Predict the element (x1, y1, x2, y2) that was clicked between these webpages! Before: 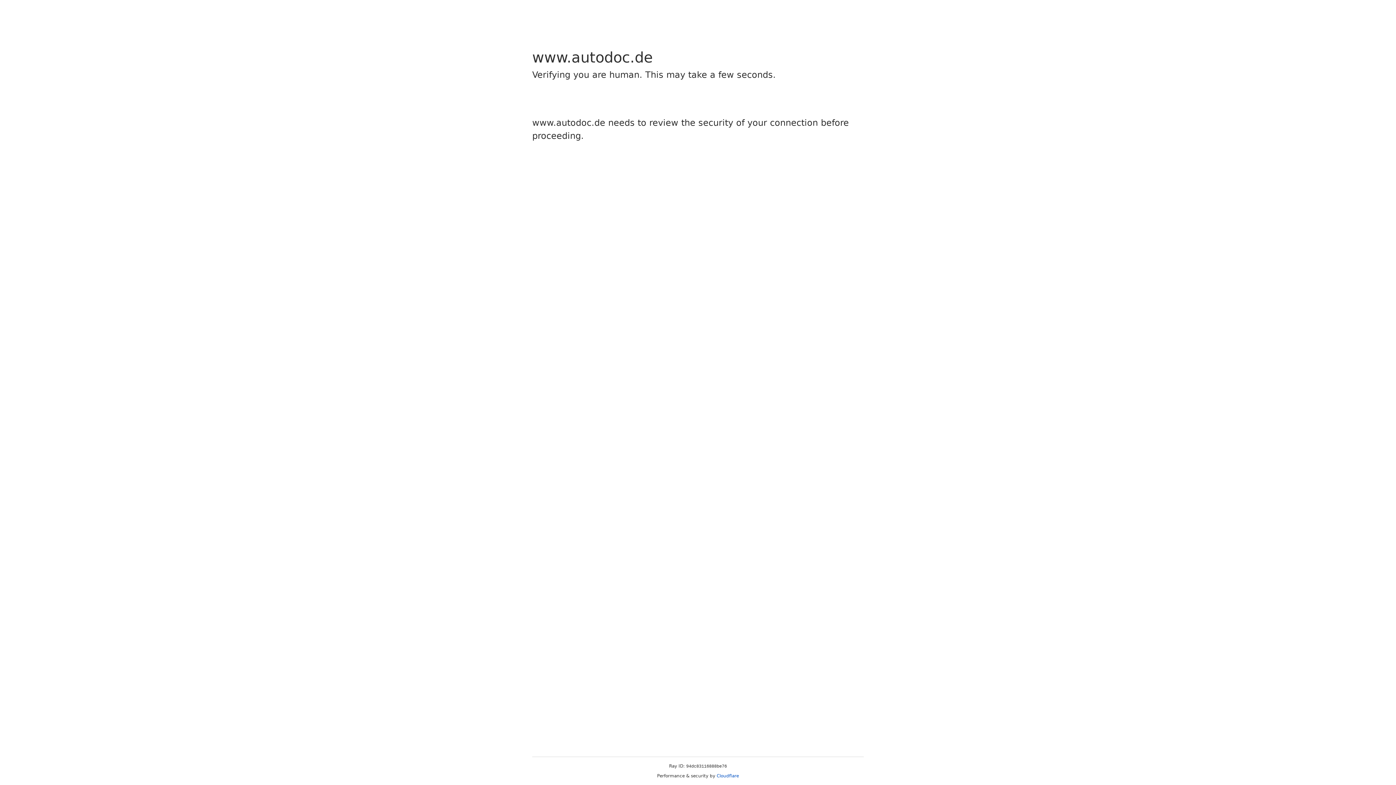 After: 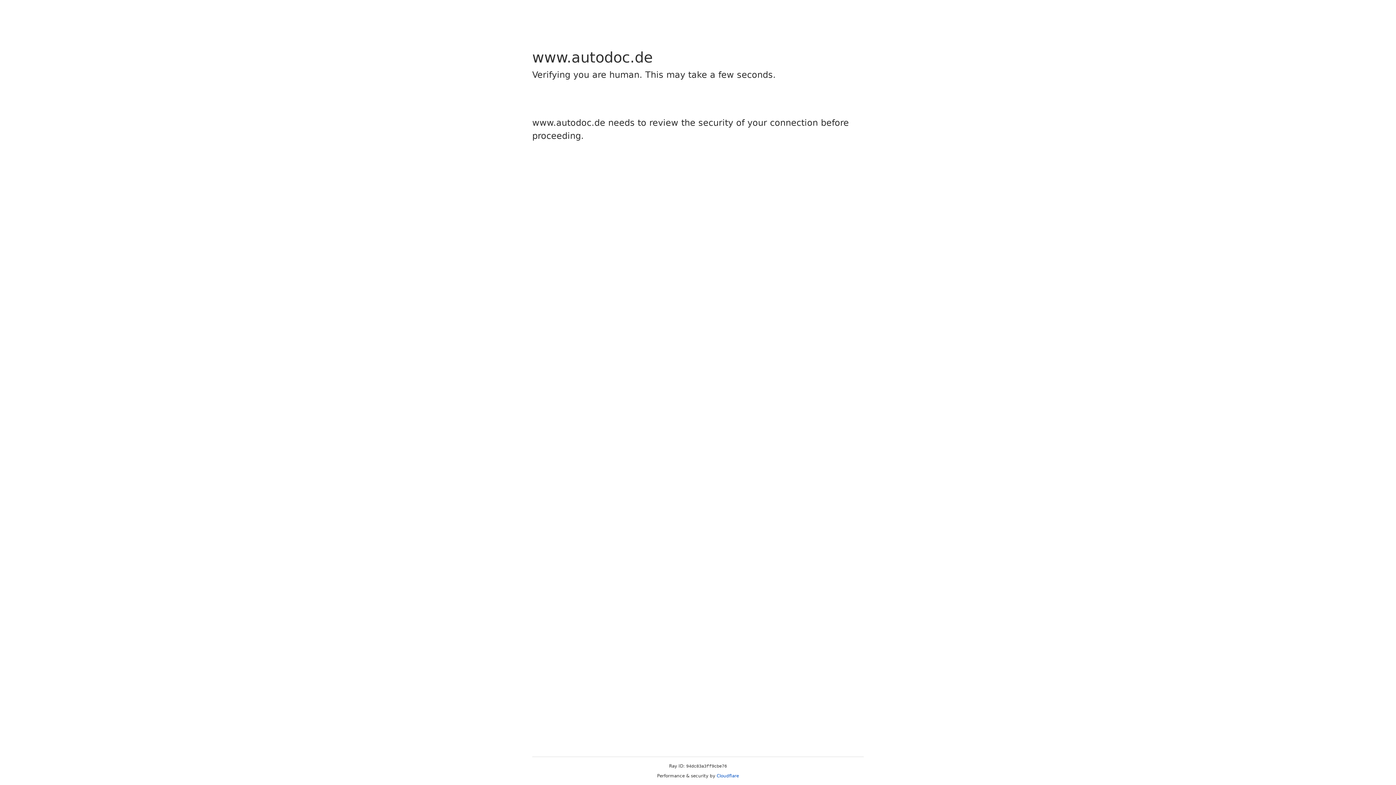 Action: label: Cloudflare bbox: (716, 773, 739, 778)